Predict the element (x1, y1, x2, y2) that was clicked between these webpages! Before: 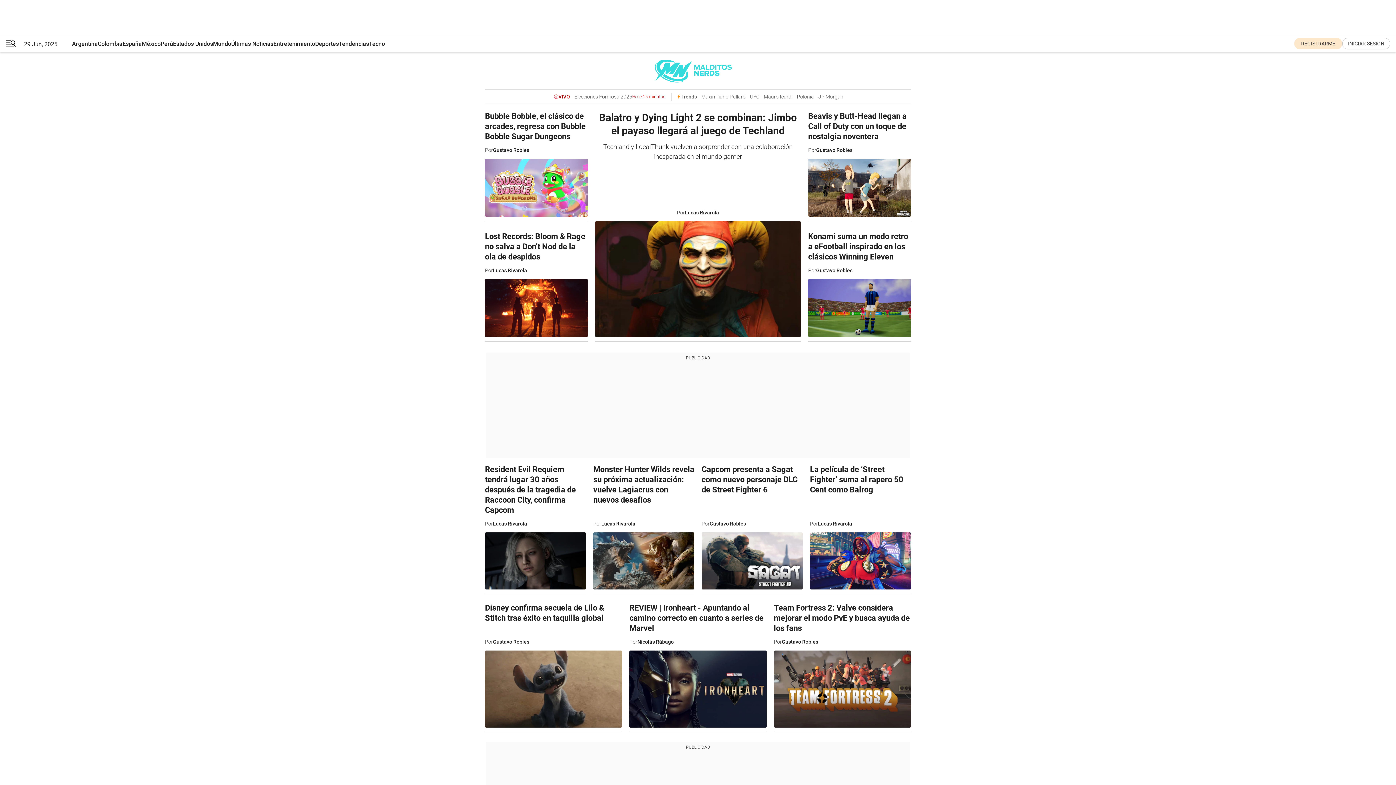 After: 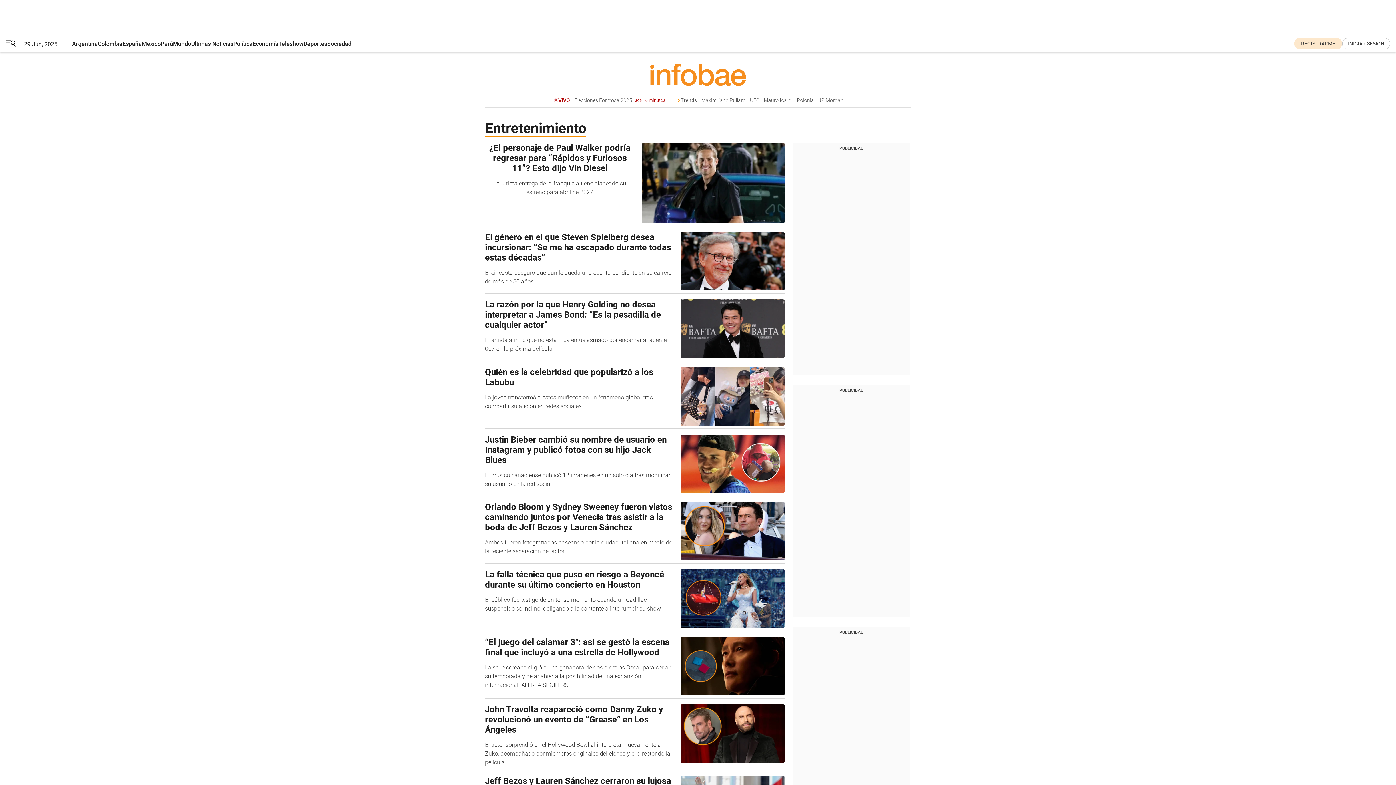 Action: label: Entretenimiento bbox: (273, 35, 315, 52)